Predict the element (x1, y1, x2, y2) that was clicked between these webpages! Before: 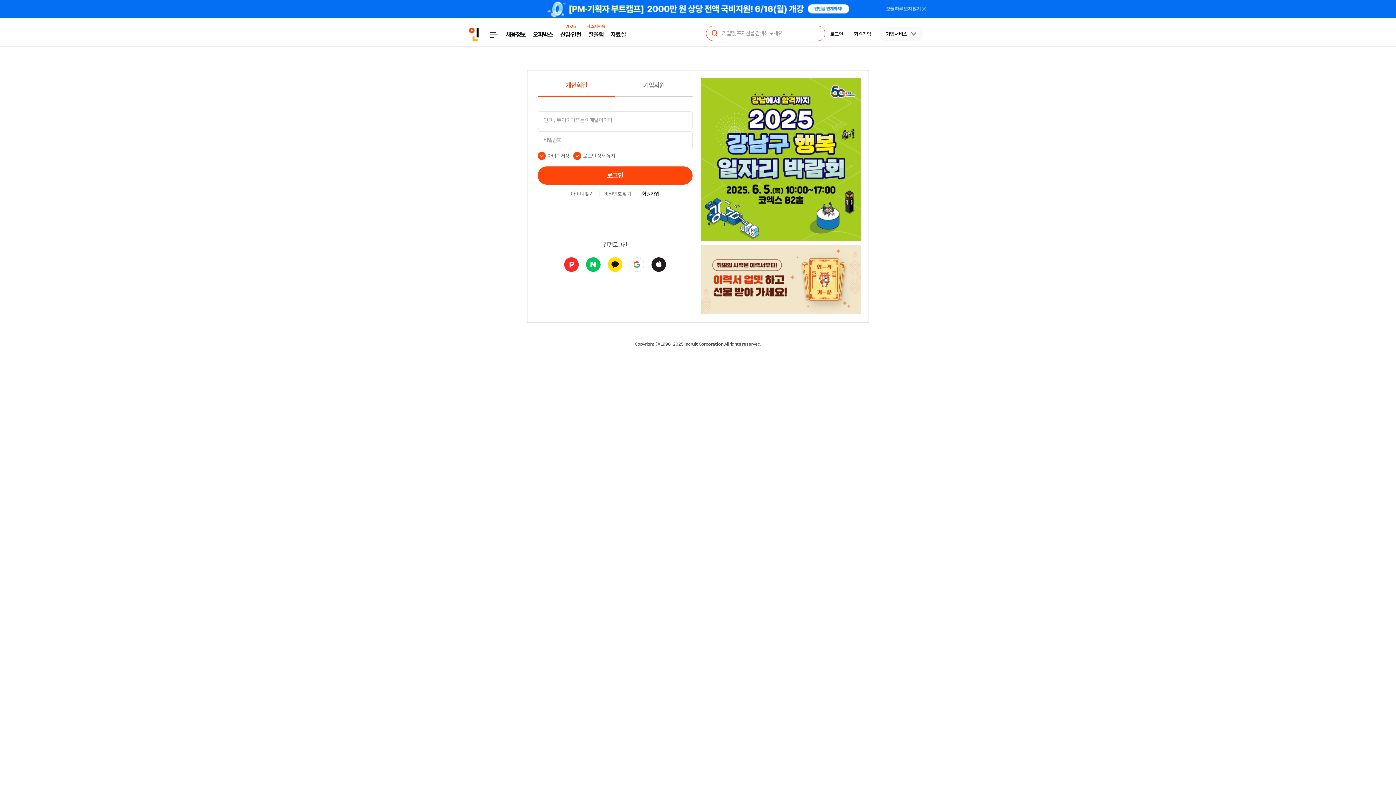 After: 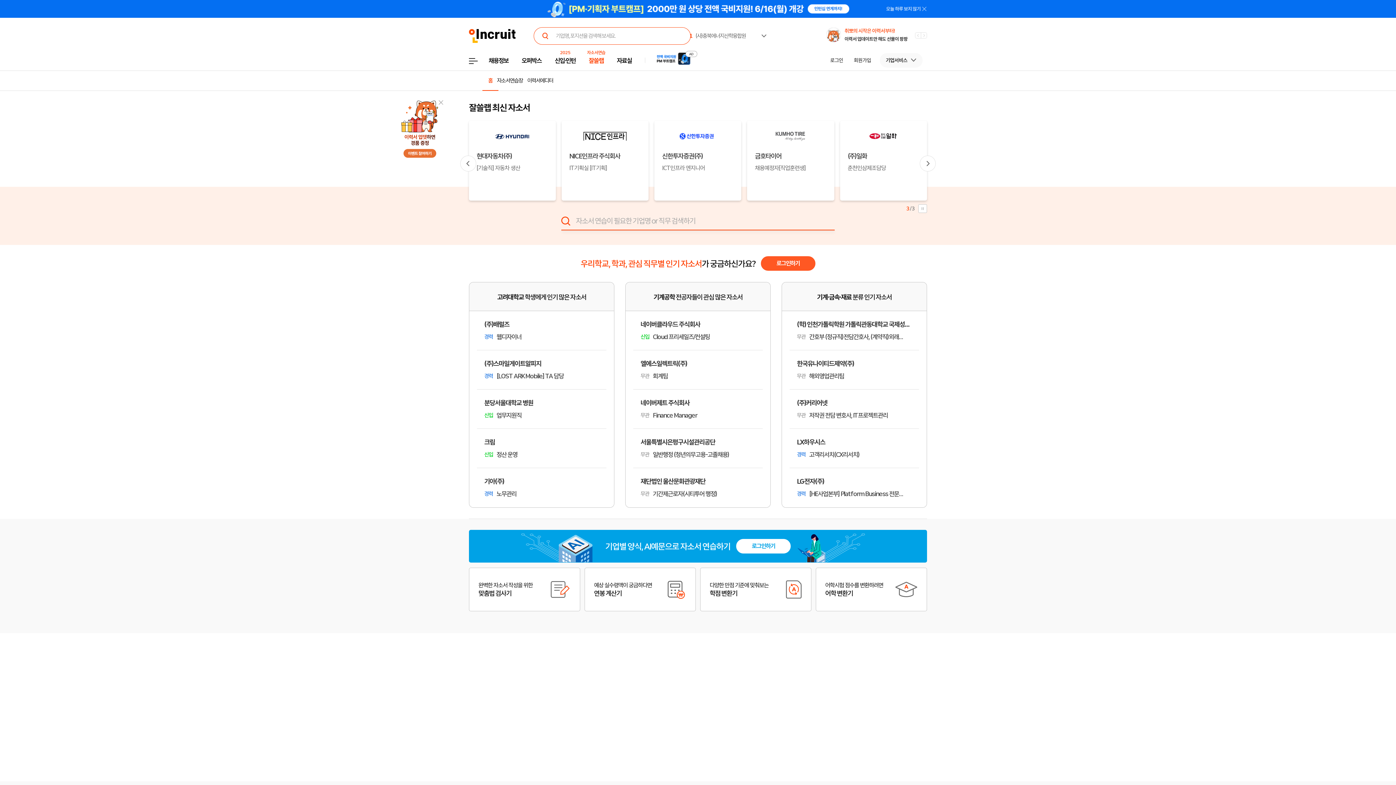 Action: bbox: (588, 24, 603, 44) label: 잘쓸랩